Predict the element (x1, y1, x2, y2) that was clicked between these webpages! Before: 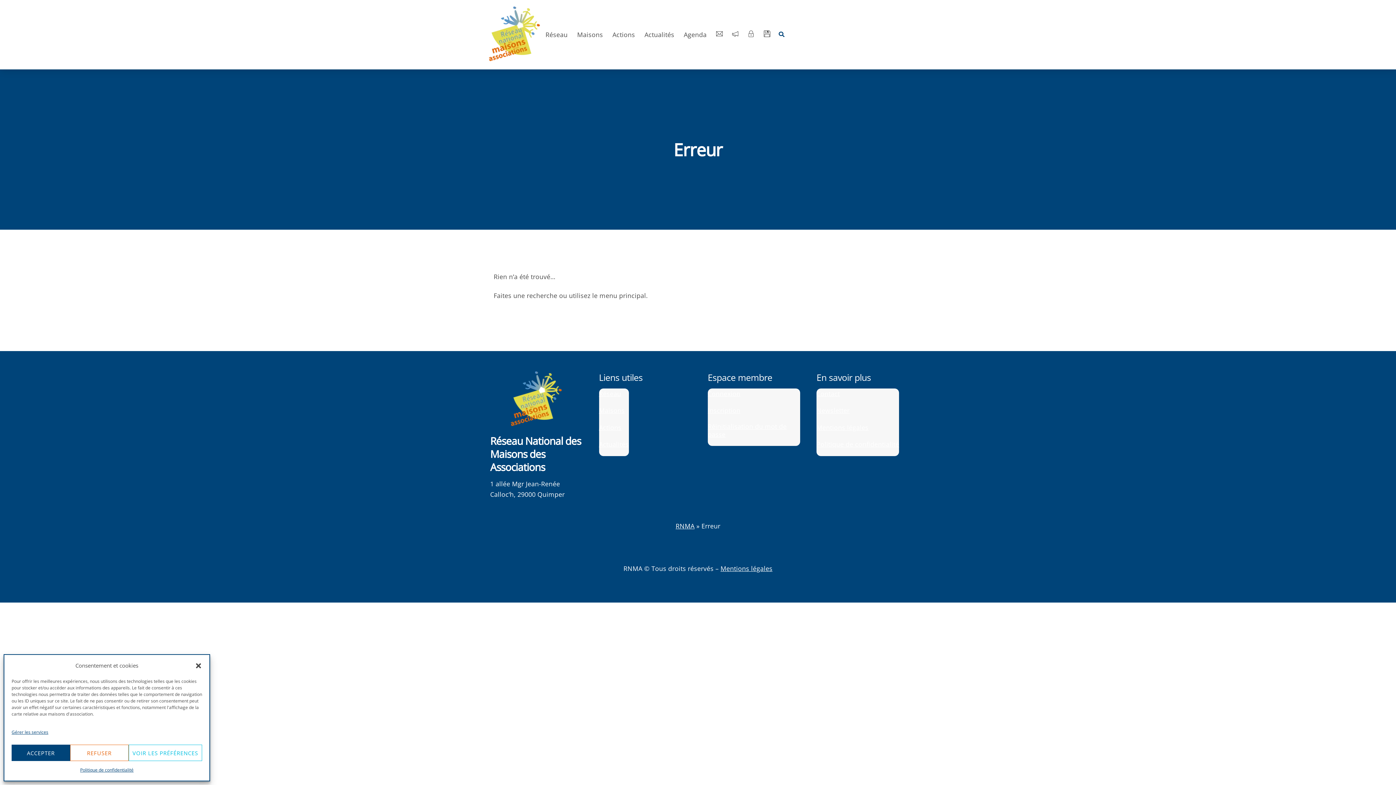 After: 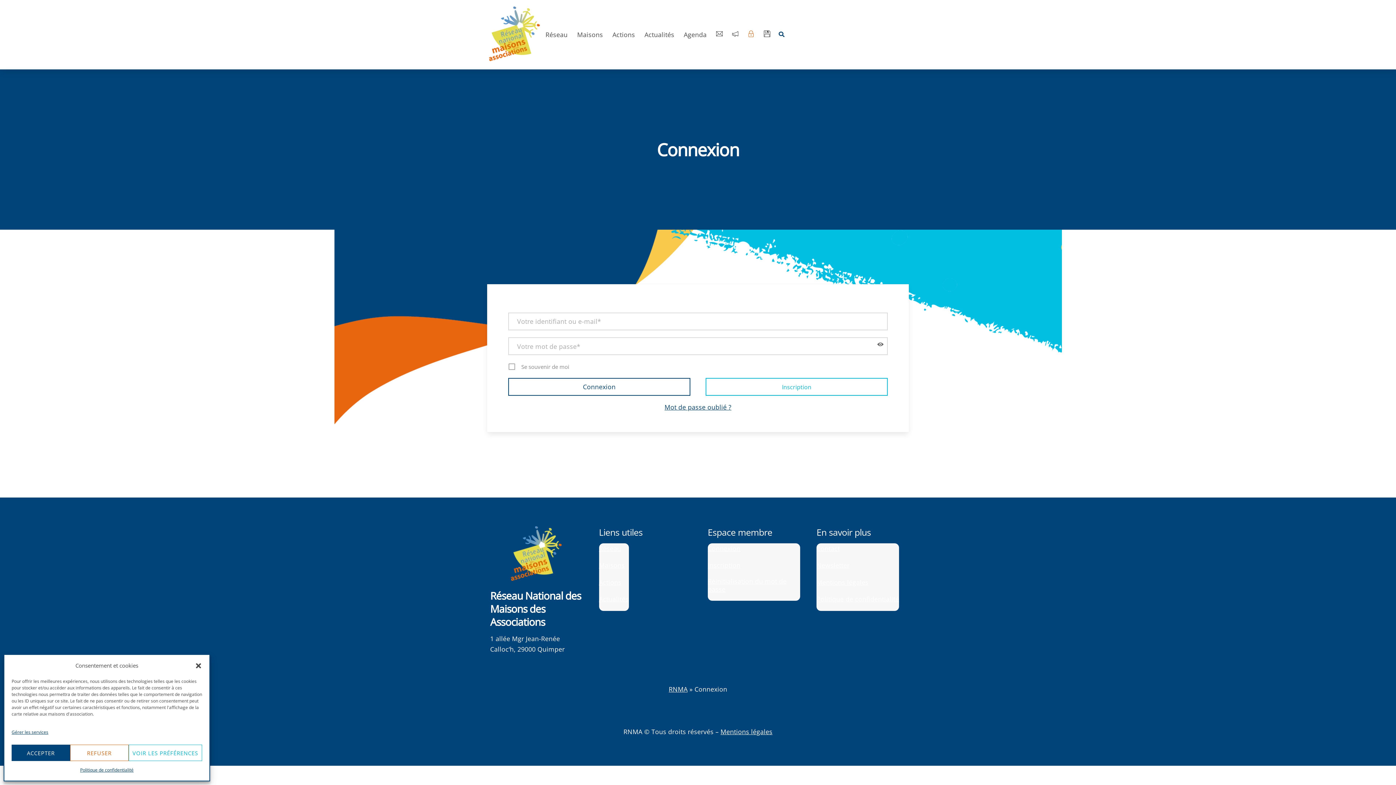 Action: bbox: (707, 389, 740, 397) label: Connexion